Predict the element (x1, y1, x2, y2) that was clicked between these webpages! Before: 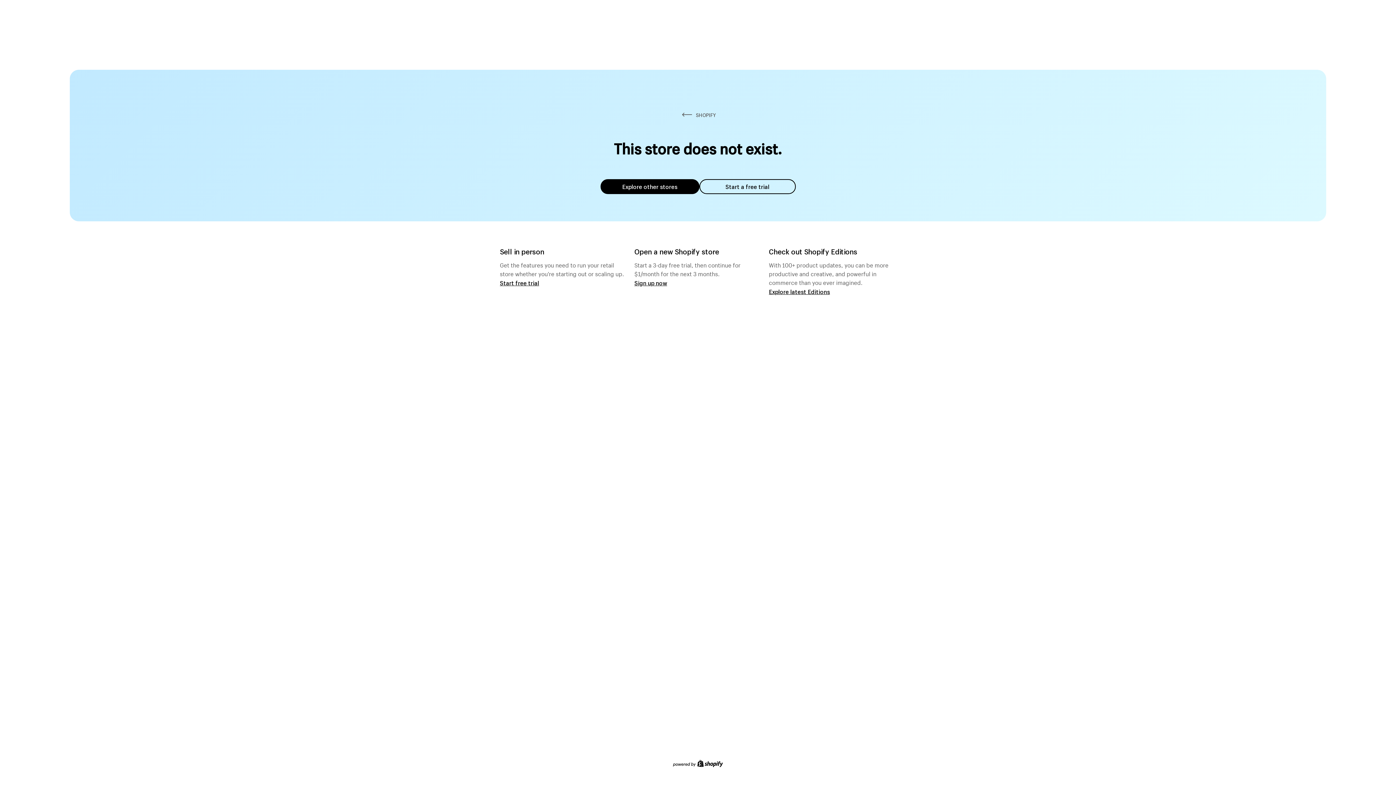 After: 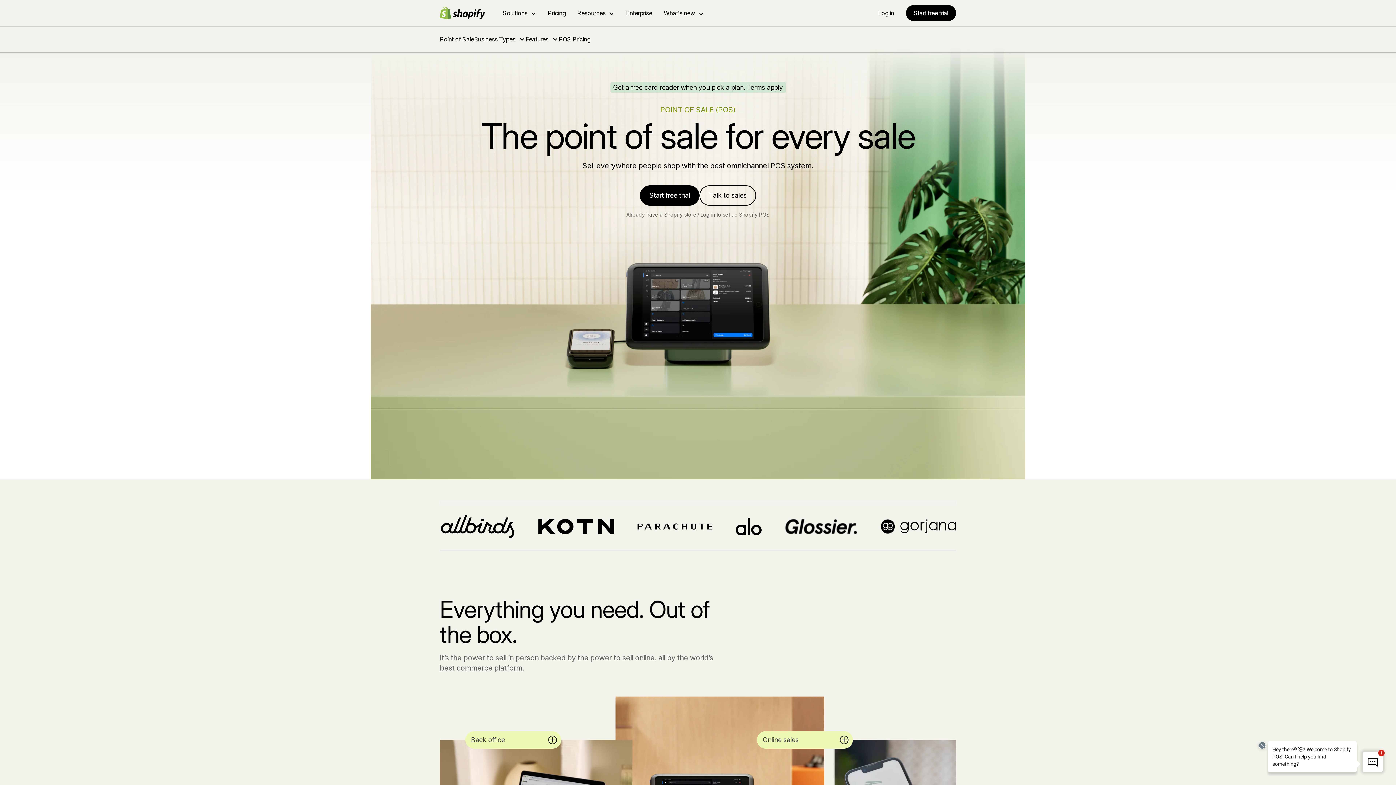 Action: bbox: (500, 279, 539, 286) label: Start free trial